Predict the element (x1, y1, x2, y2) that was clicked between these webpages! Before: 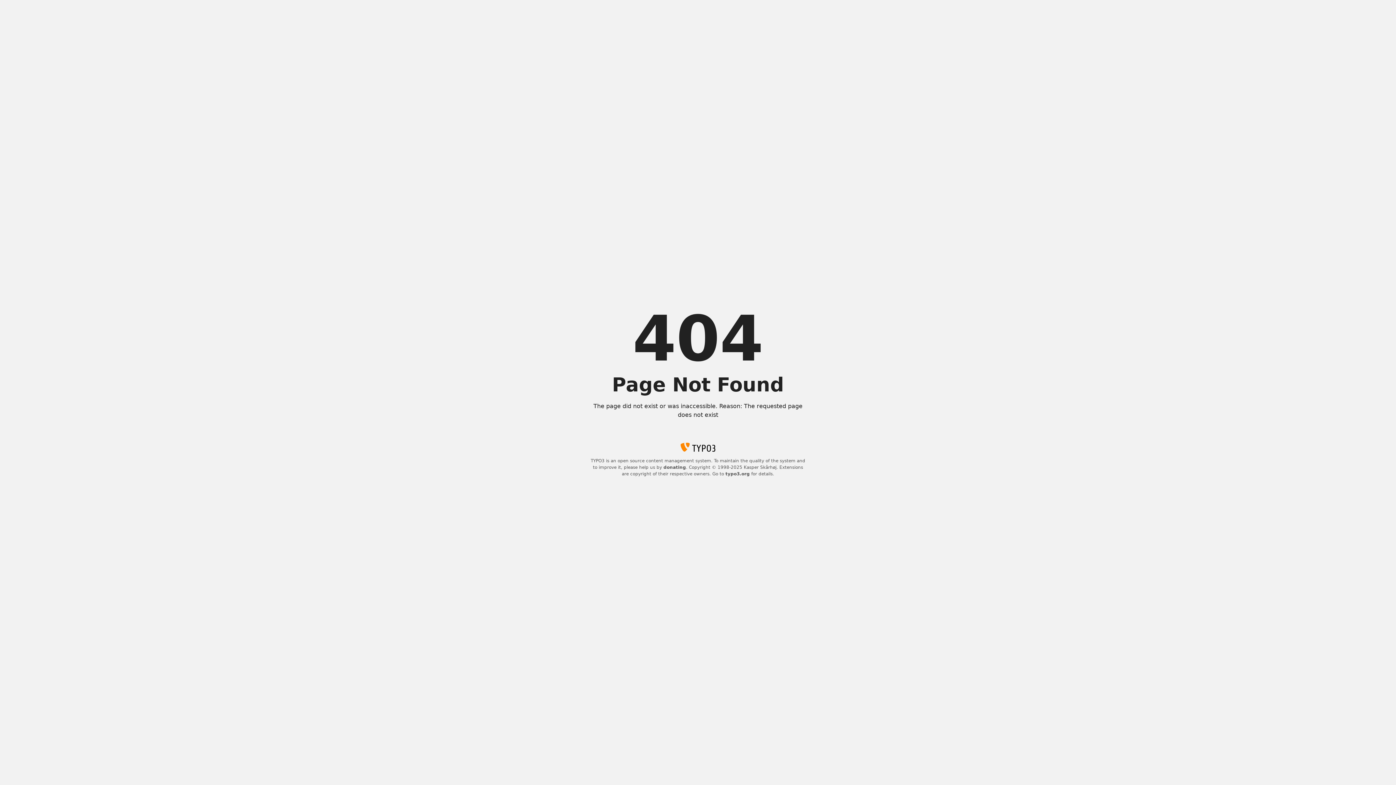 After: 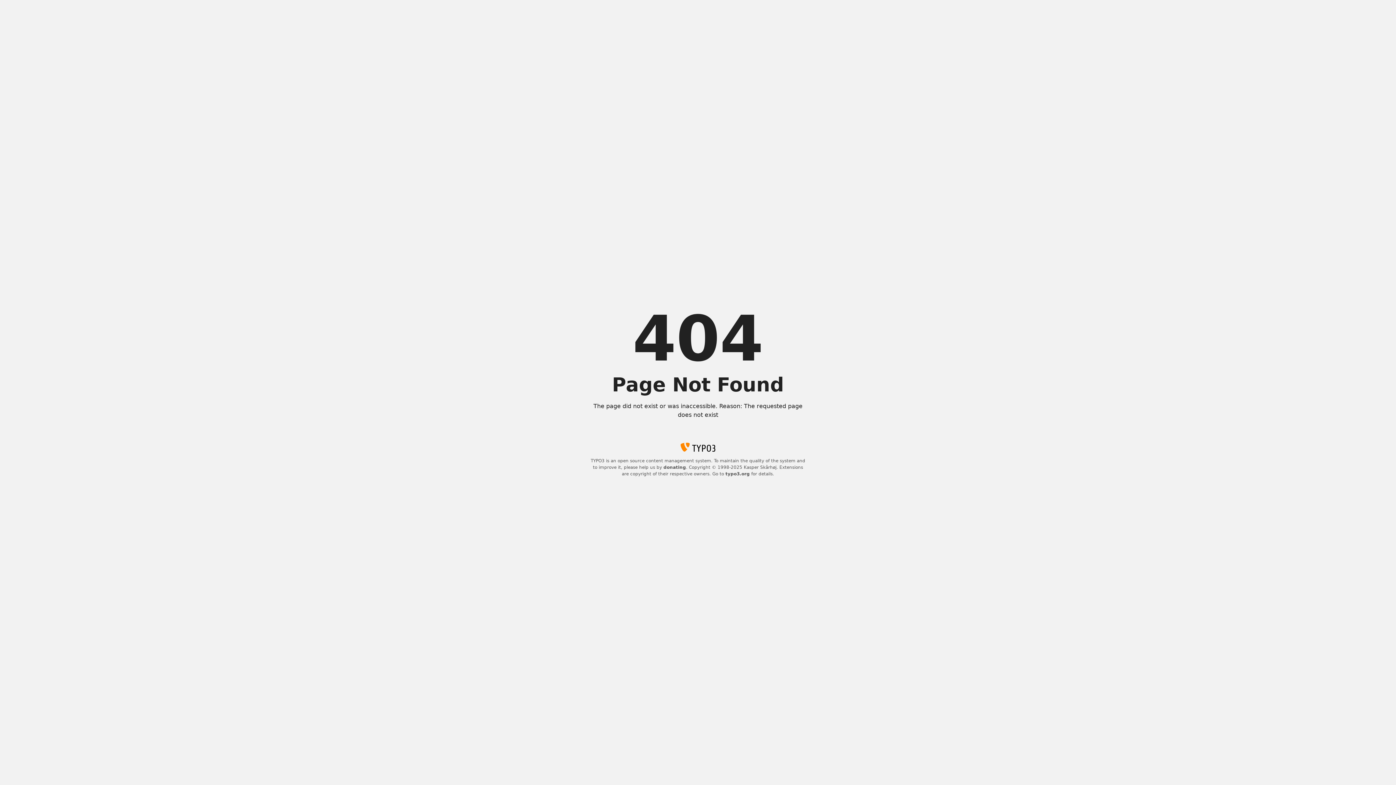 Action: label: donating bbox: (663, 465, 686, 470)